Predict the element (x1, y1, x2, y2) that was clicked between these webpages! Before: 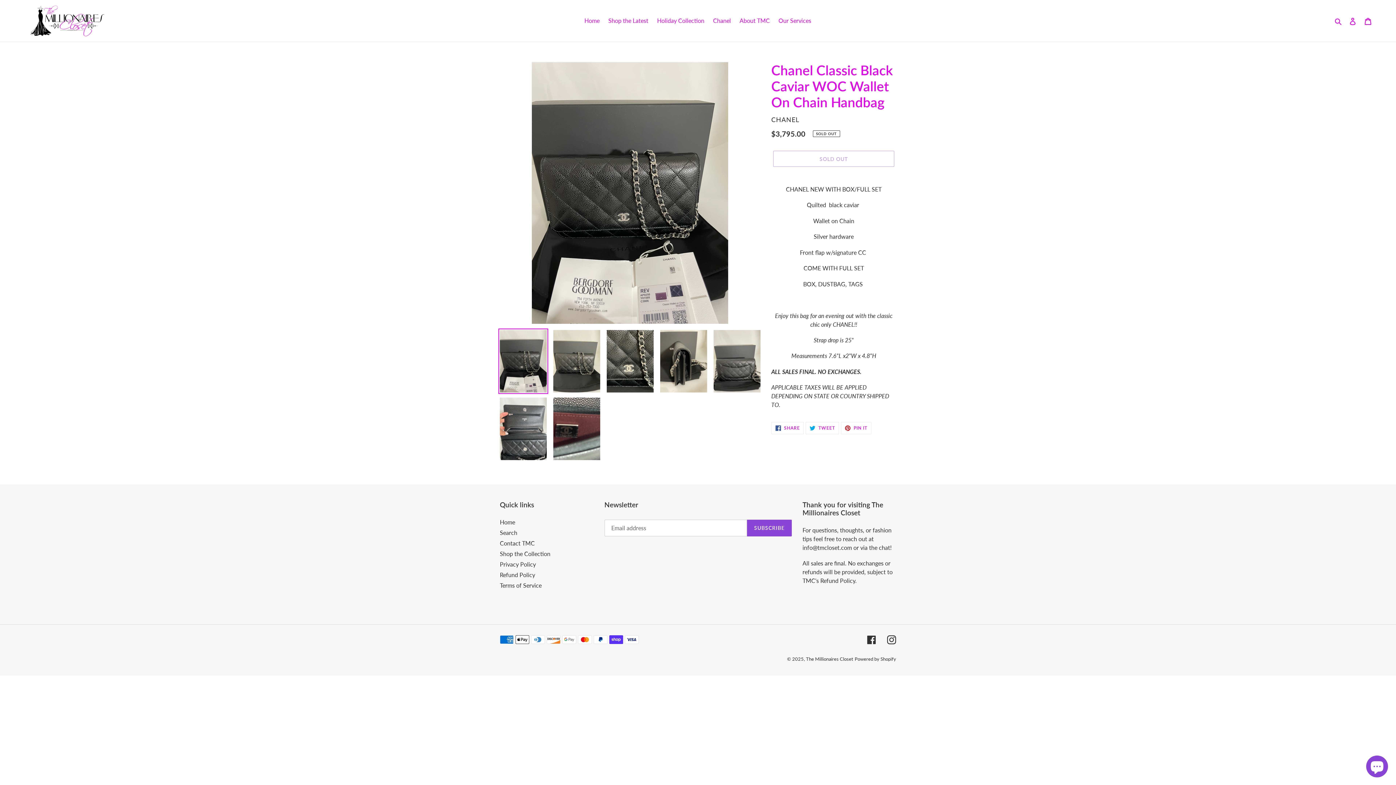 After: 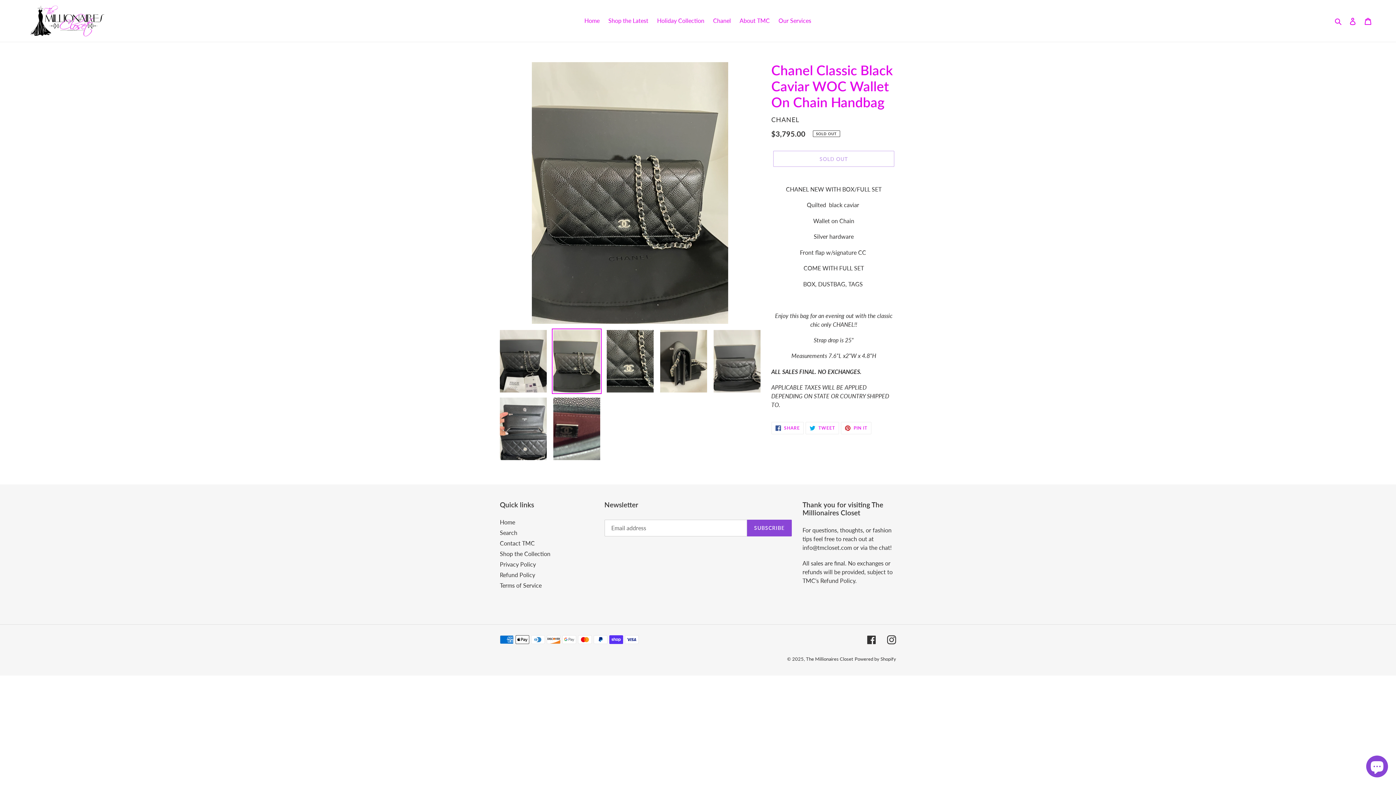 Action: bbox: (551, 328, 601, 394)